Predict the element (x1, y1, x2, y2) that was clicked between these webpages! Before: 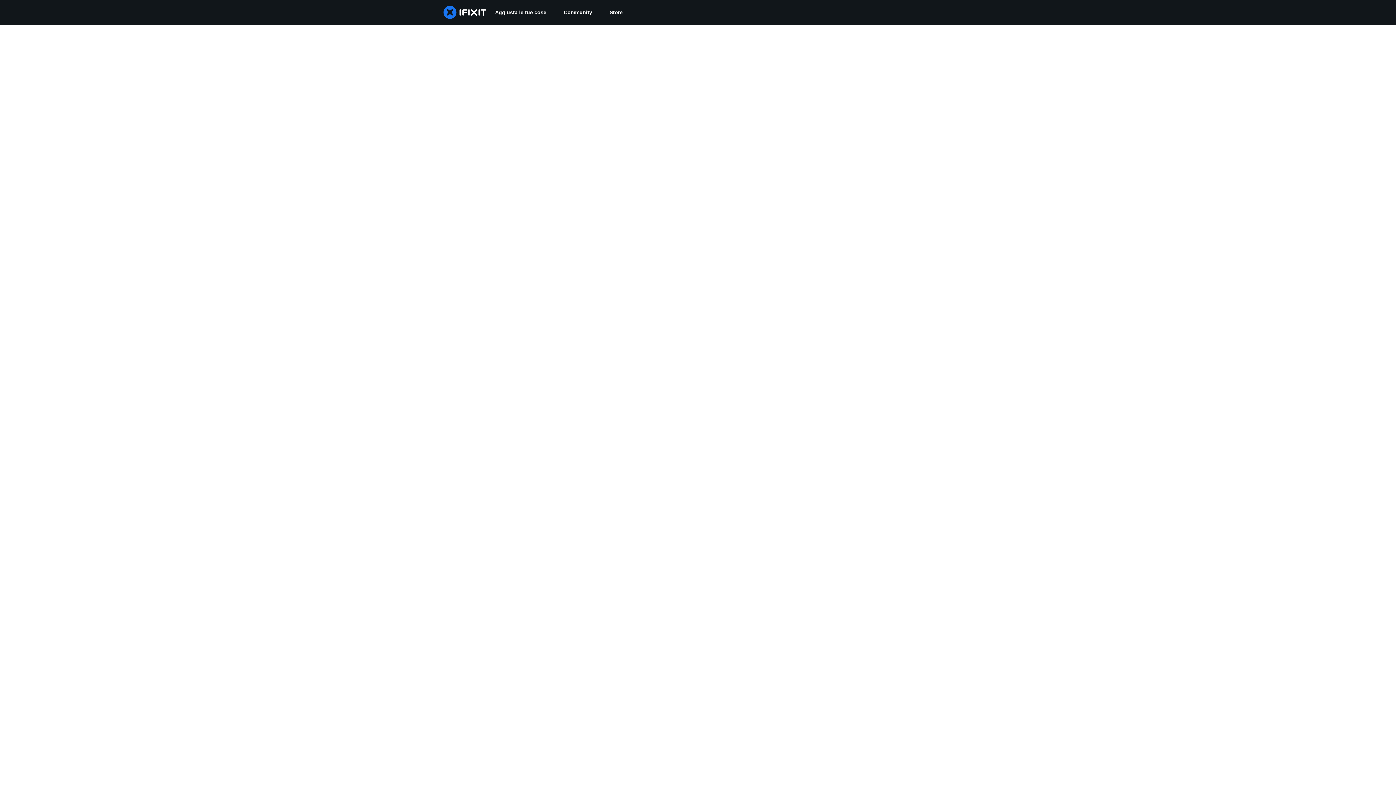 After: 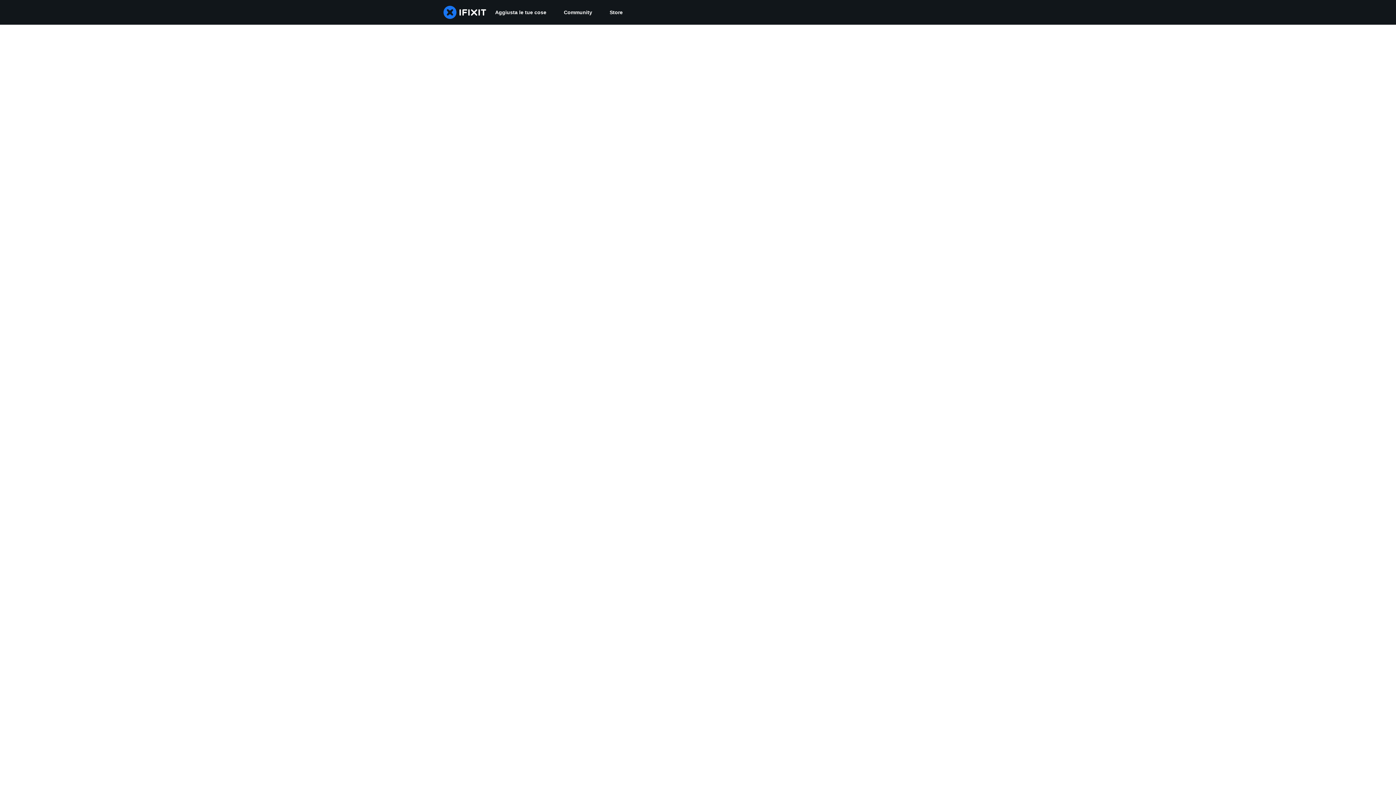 Action: bbox: (555, 0, 601, 24) label: Community